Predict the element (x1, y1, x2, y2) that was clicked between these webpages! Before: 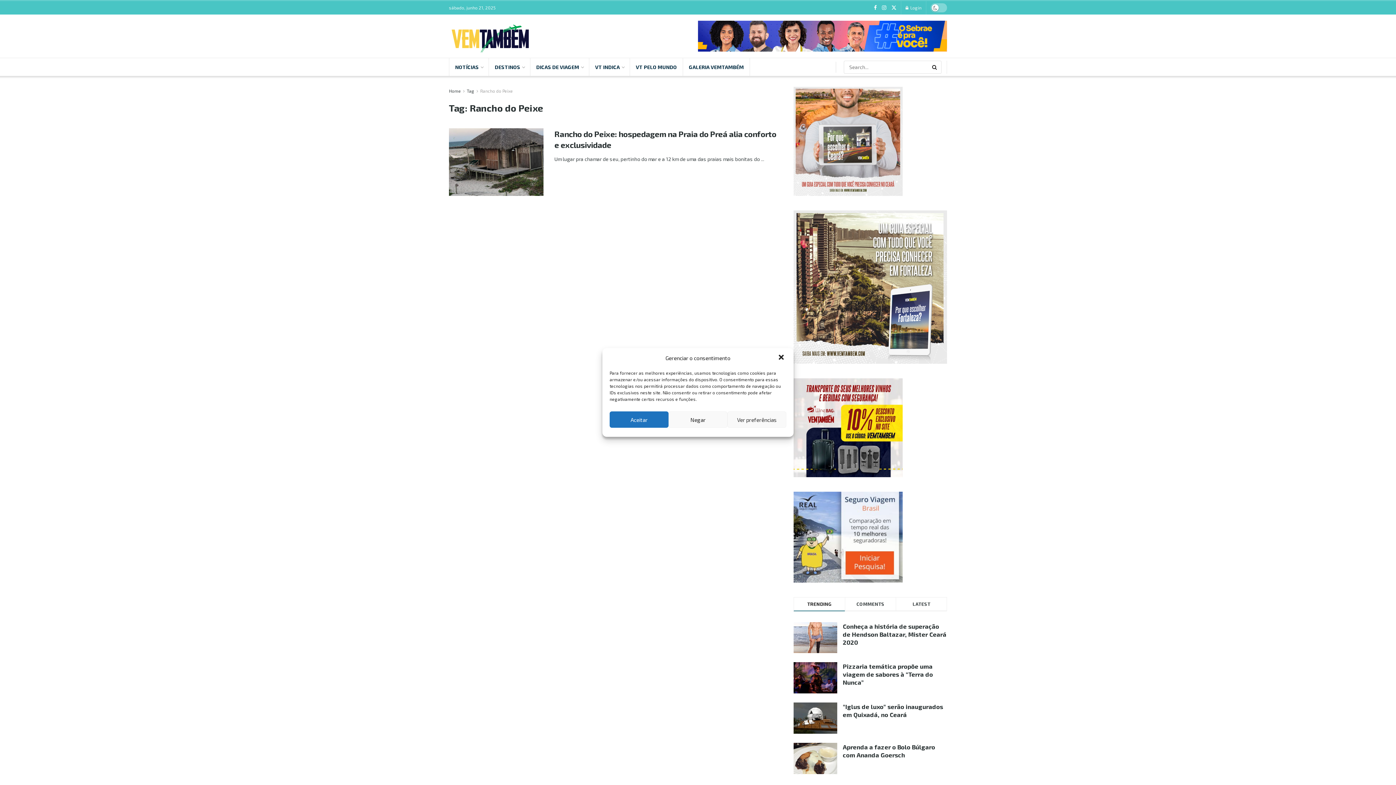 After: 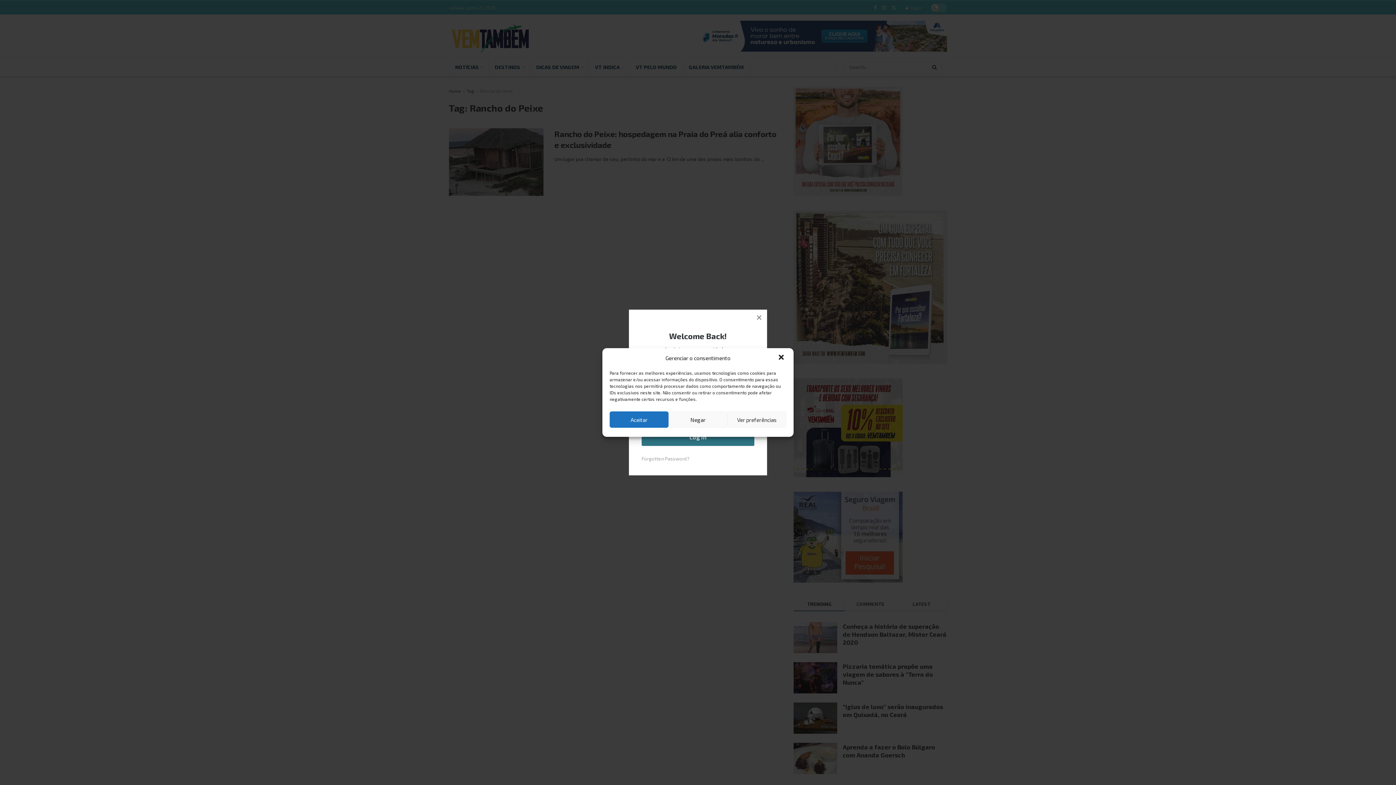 Action: label: Login popup button bbox: (905, 1, 921, 14)